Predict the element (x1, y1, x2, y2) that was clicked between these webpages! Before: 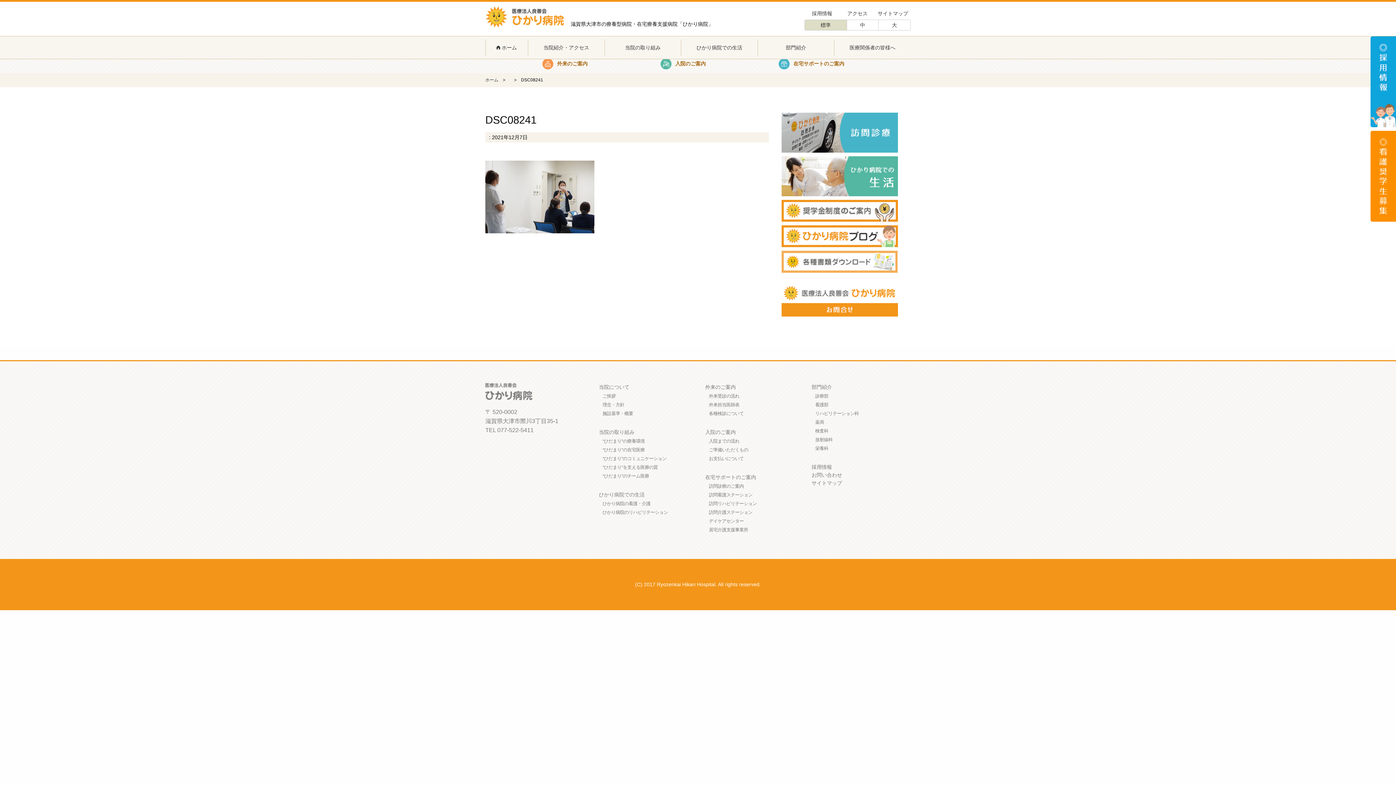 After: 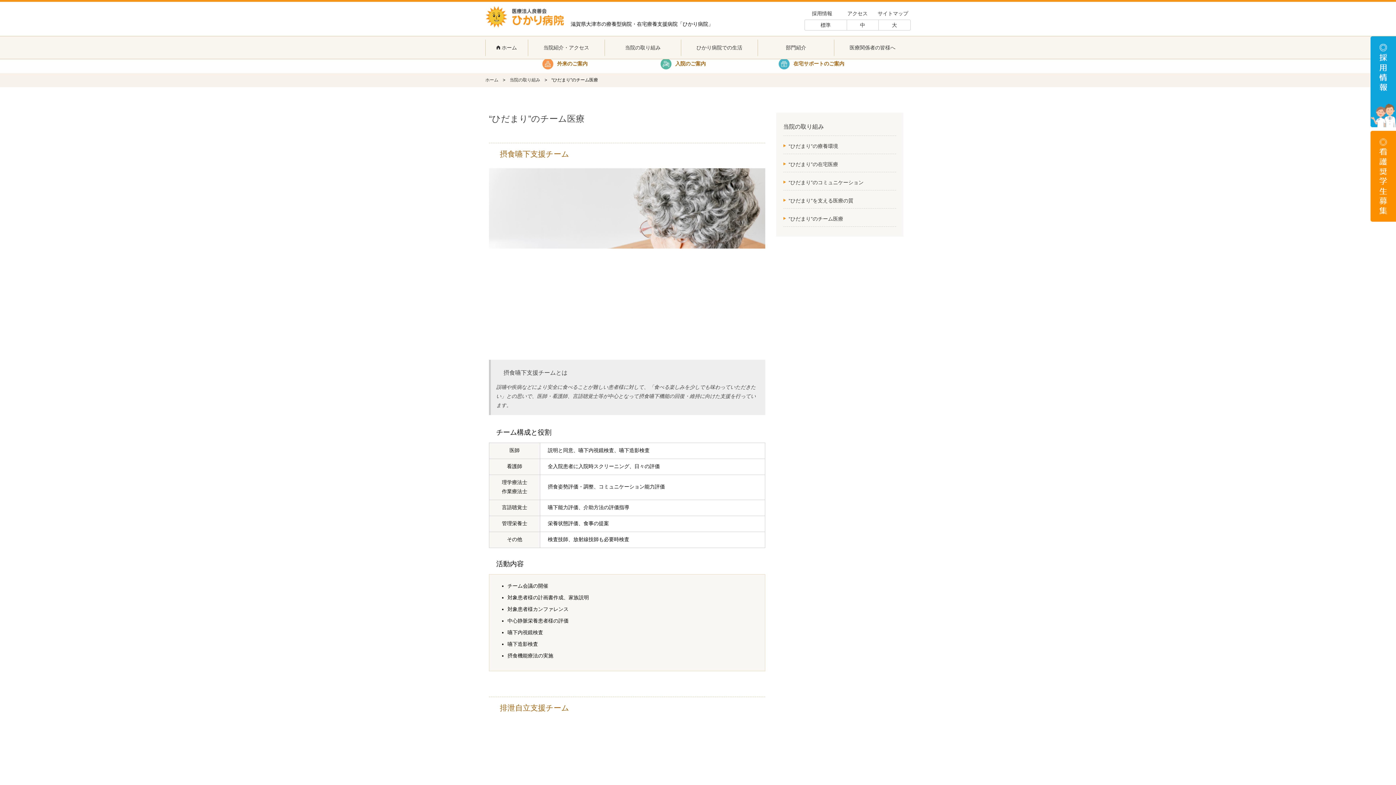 Action: label: “ひだまり”のチーム医療 bbox: (602, 473, 649, 478)